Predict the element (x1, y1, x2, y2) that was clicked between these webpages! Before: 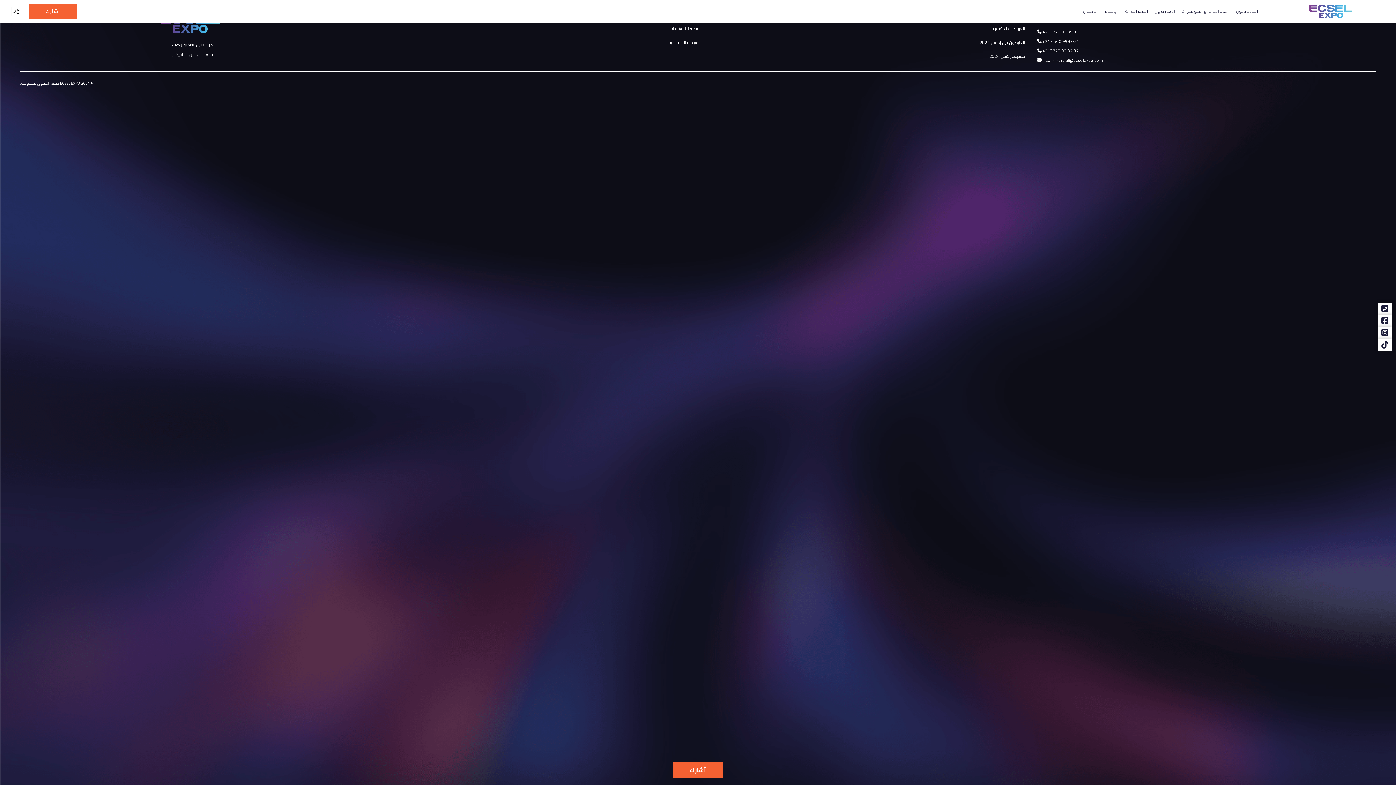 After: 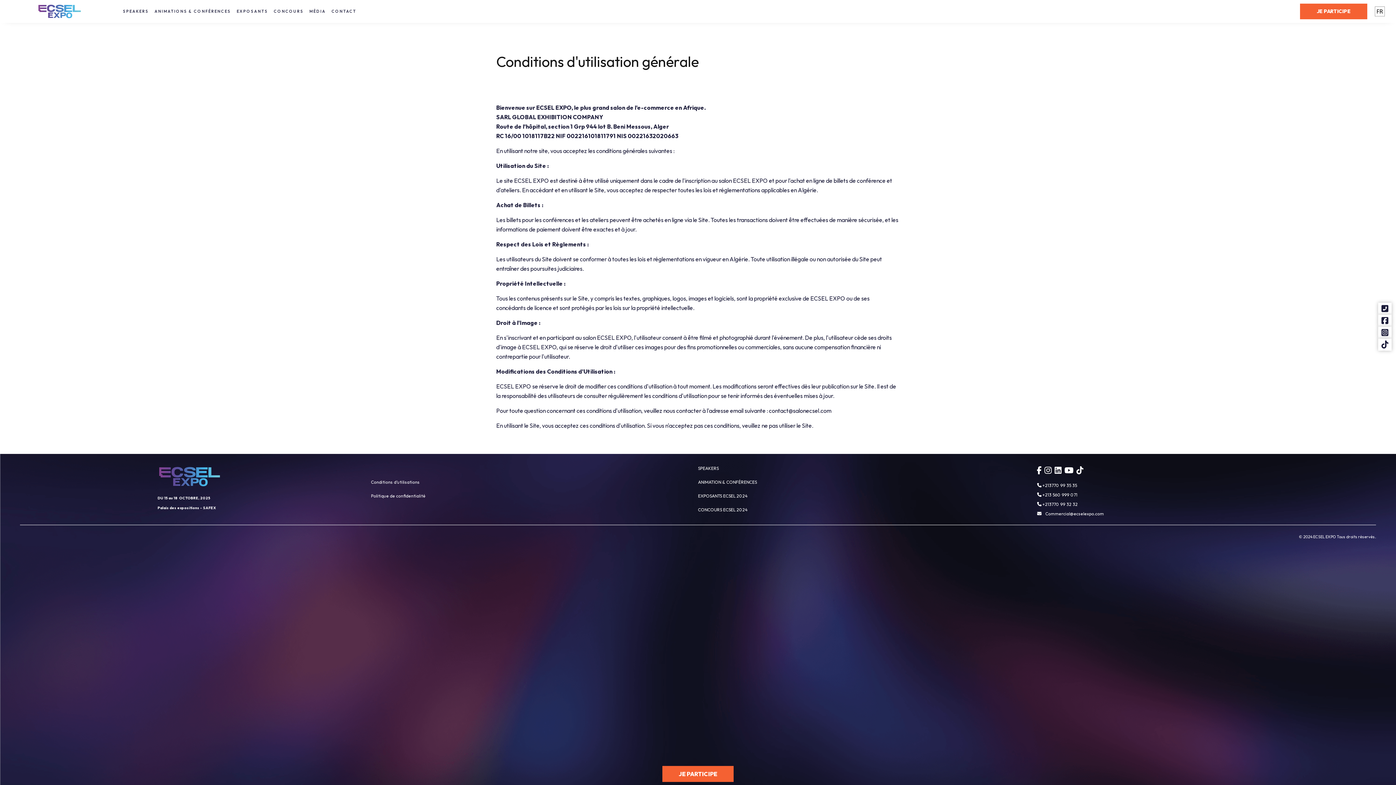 Action: bbox: (371, 24, 698, 33) label: شروط الاستخدام